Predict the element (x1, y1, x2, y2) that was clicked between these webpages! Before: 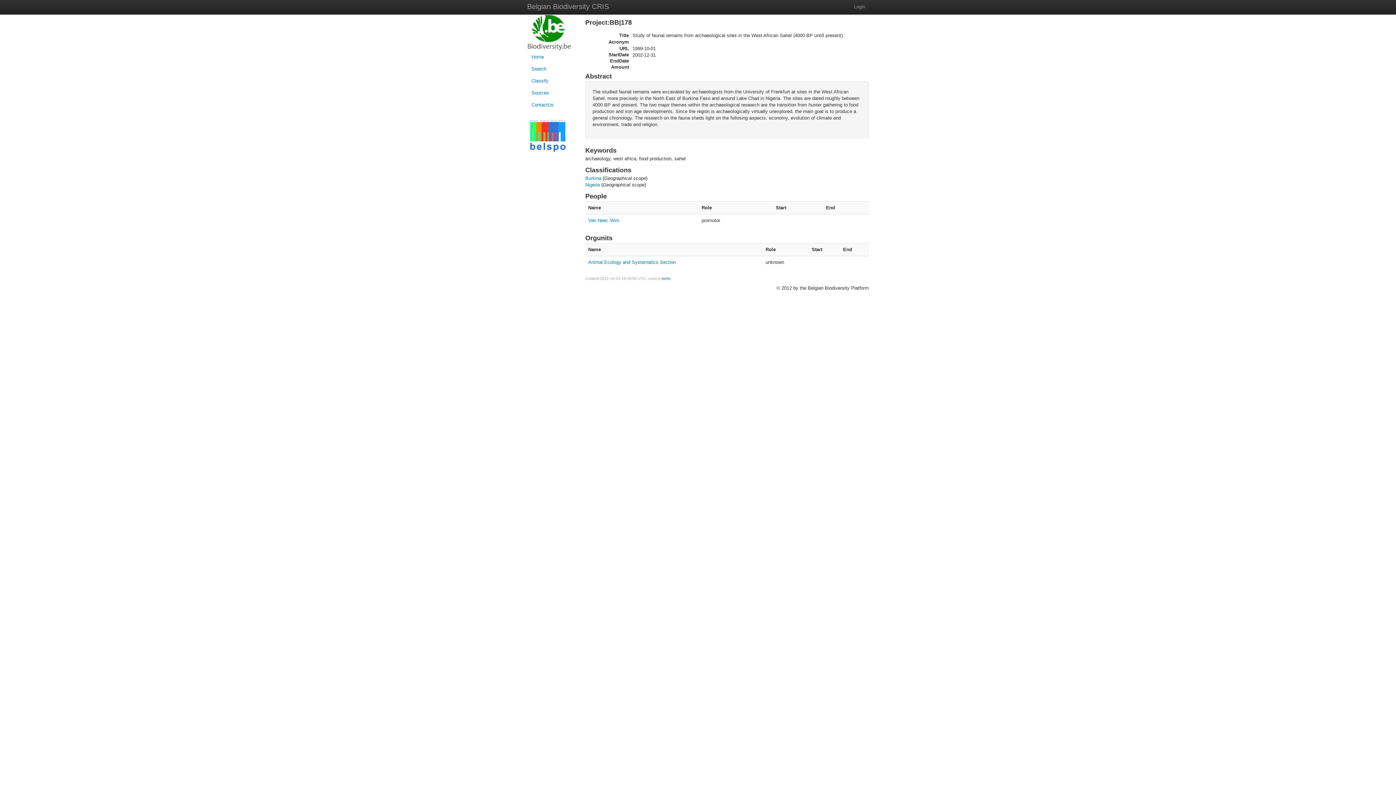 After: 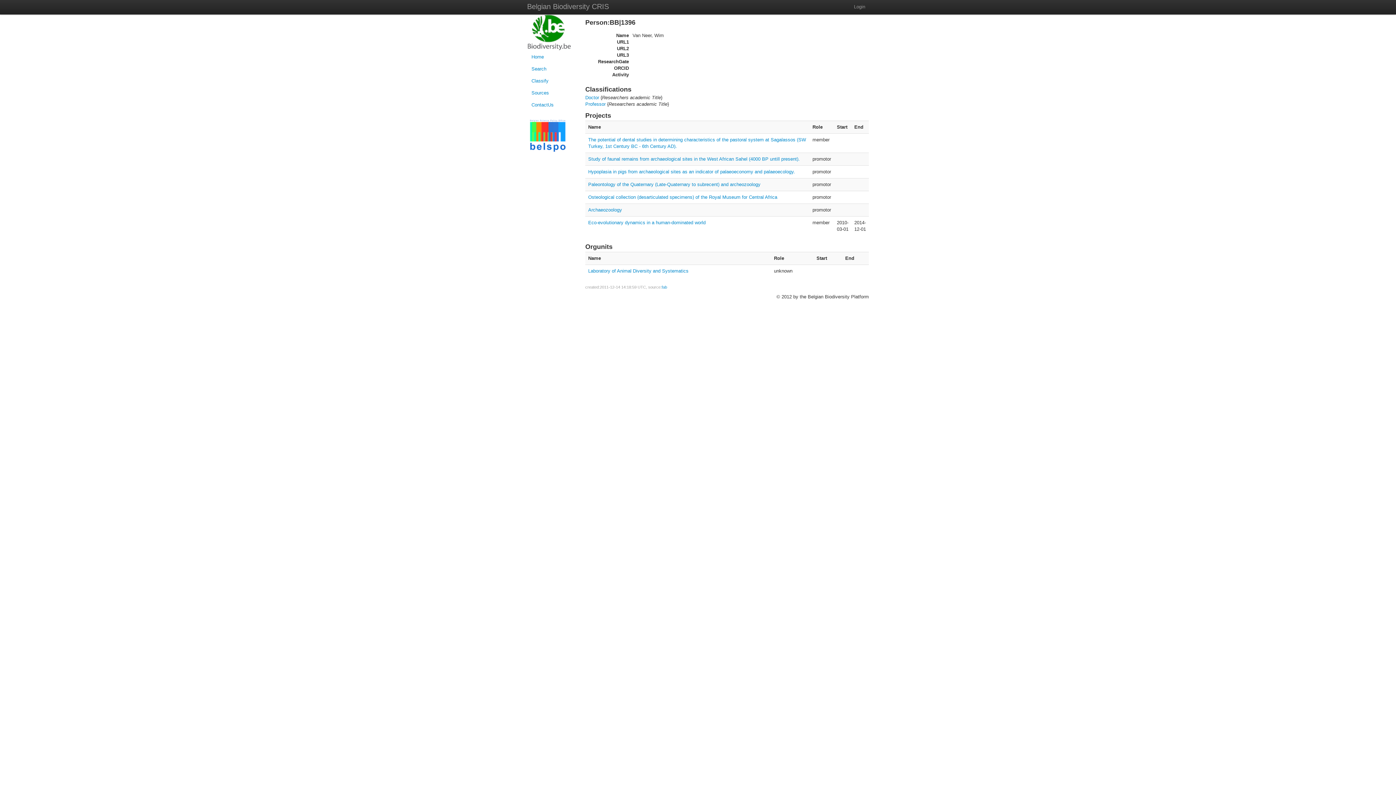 Action: label: Van Neer, Wim bbox: (588, 217, 619, 223)